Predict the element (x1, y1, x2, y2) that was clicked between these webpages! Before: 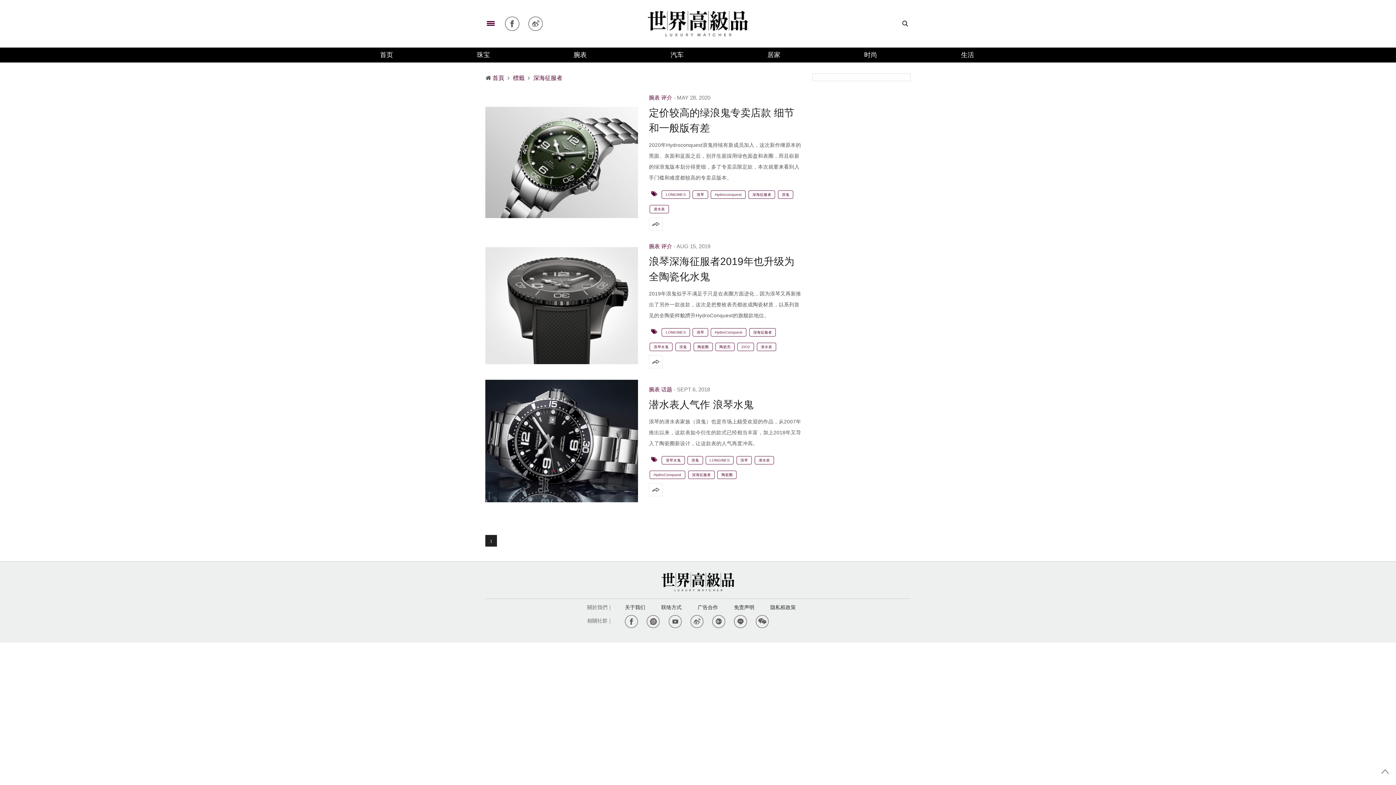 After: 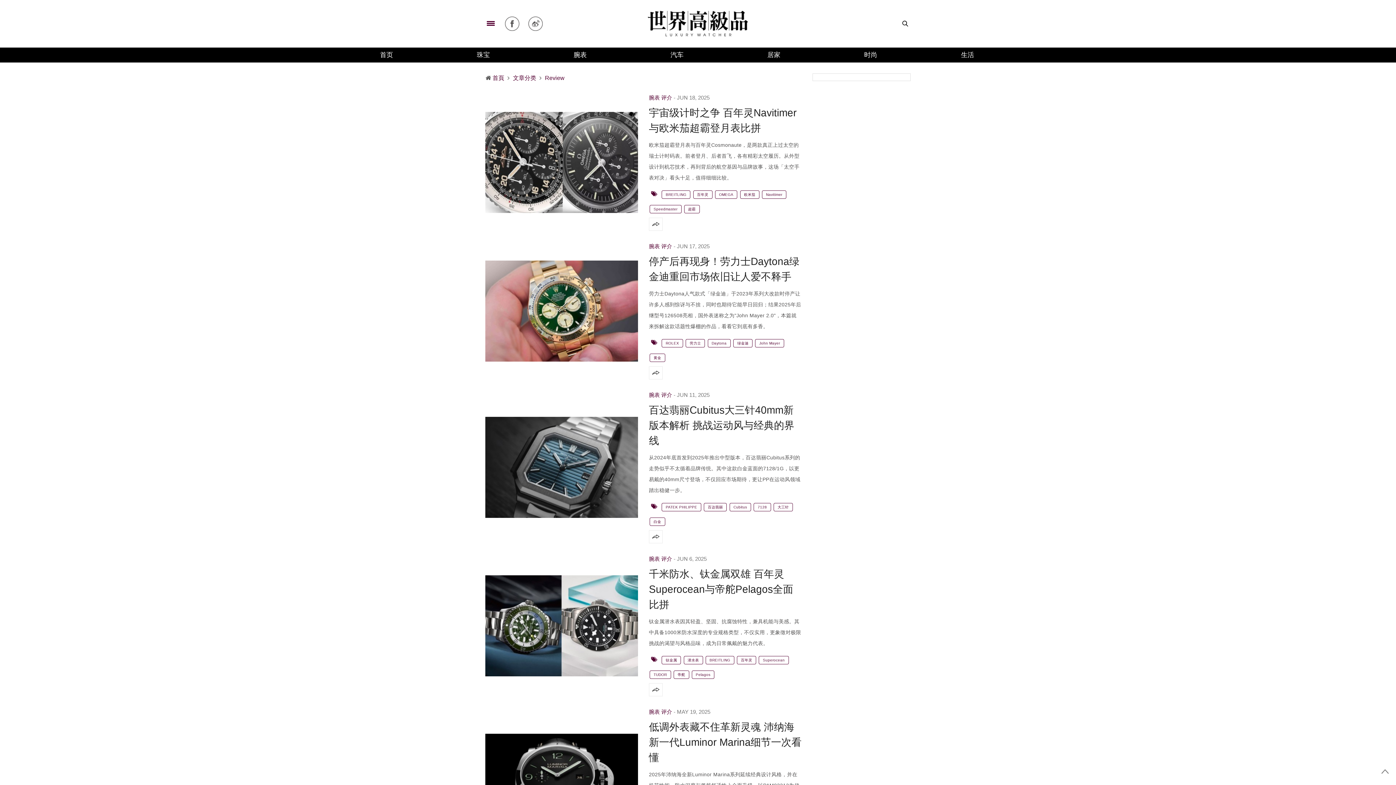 Action: label: 评介 bbox: (661, 243, 672, 249)